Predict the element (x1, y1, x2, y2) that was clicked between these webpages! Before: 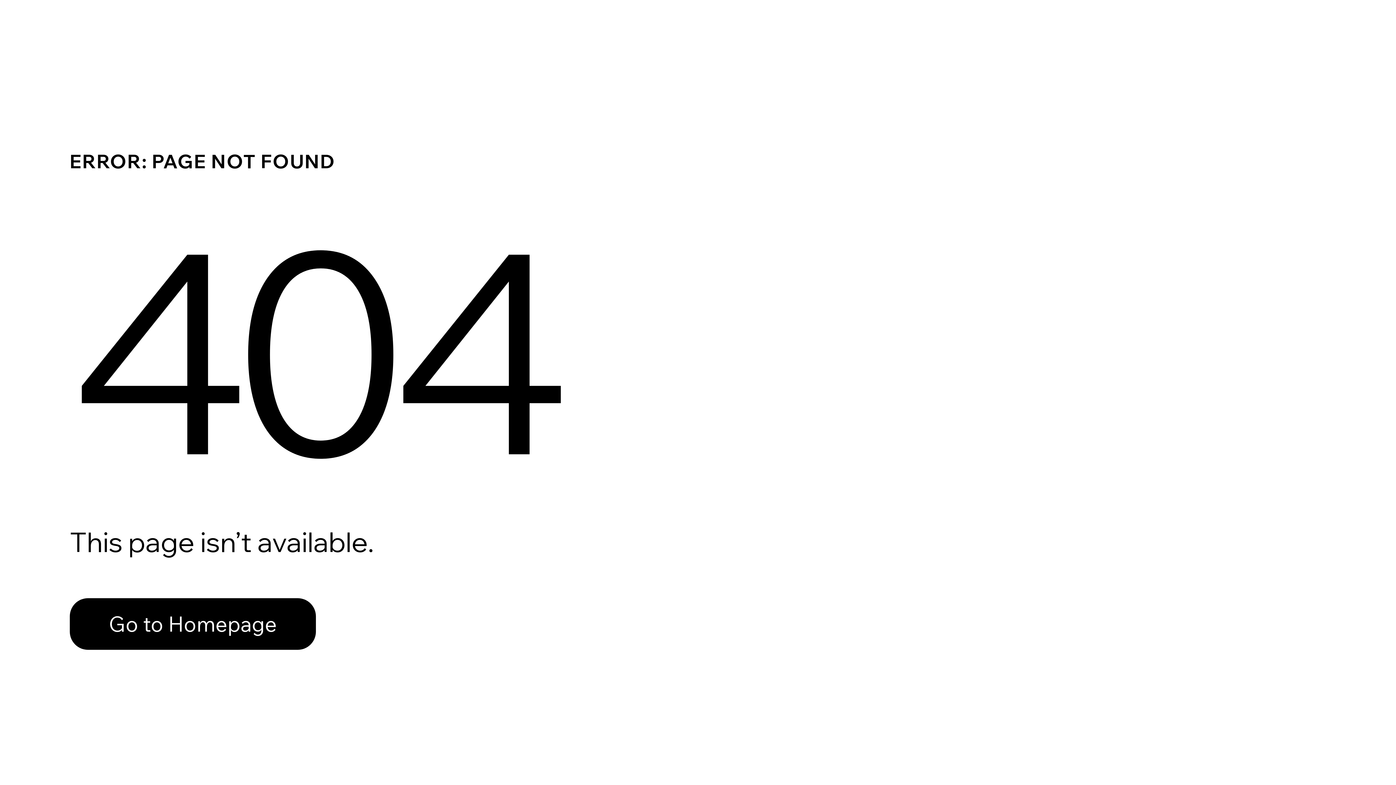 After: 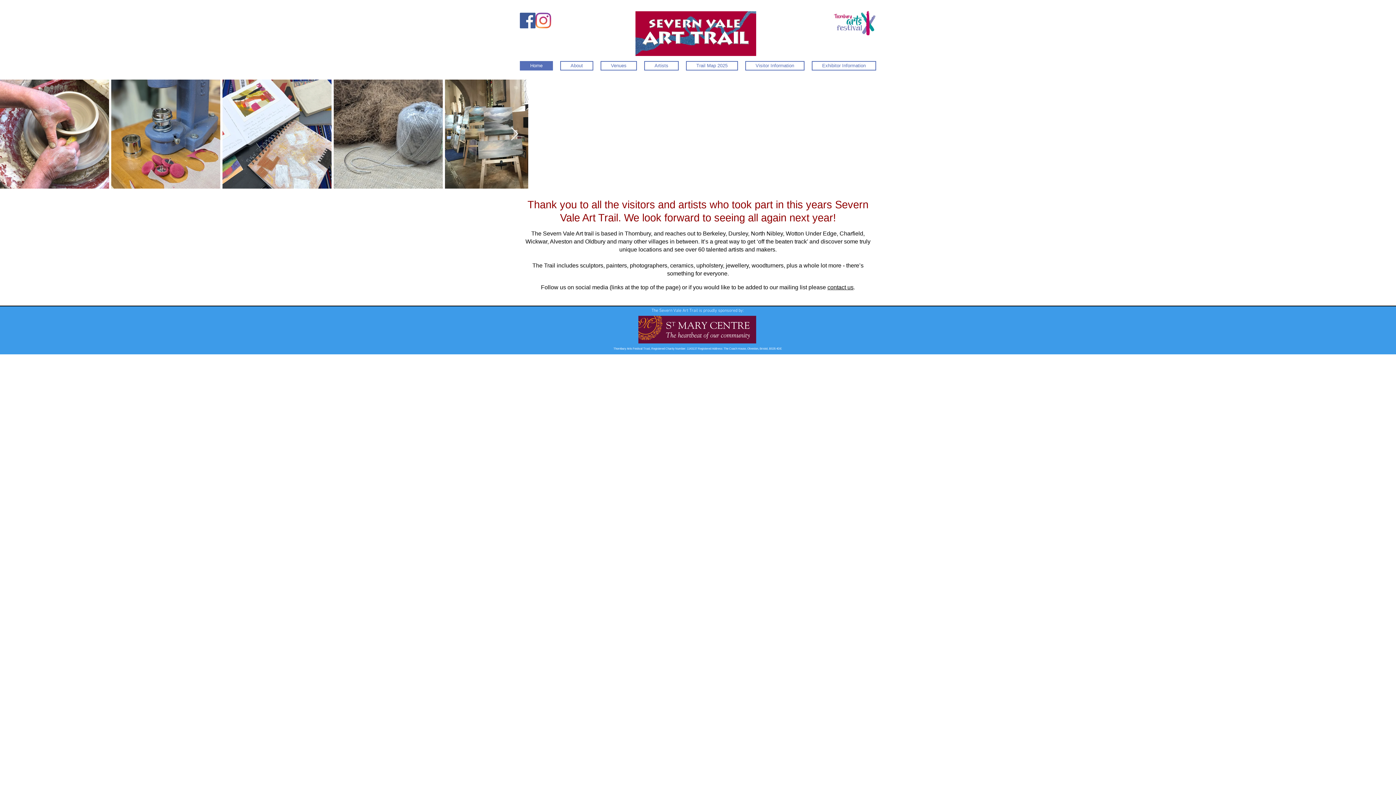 Action: label: Go to Homepage bbox: (69, 582, 768, 659)